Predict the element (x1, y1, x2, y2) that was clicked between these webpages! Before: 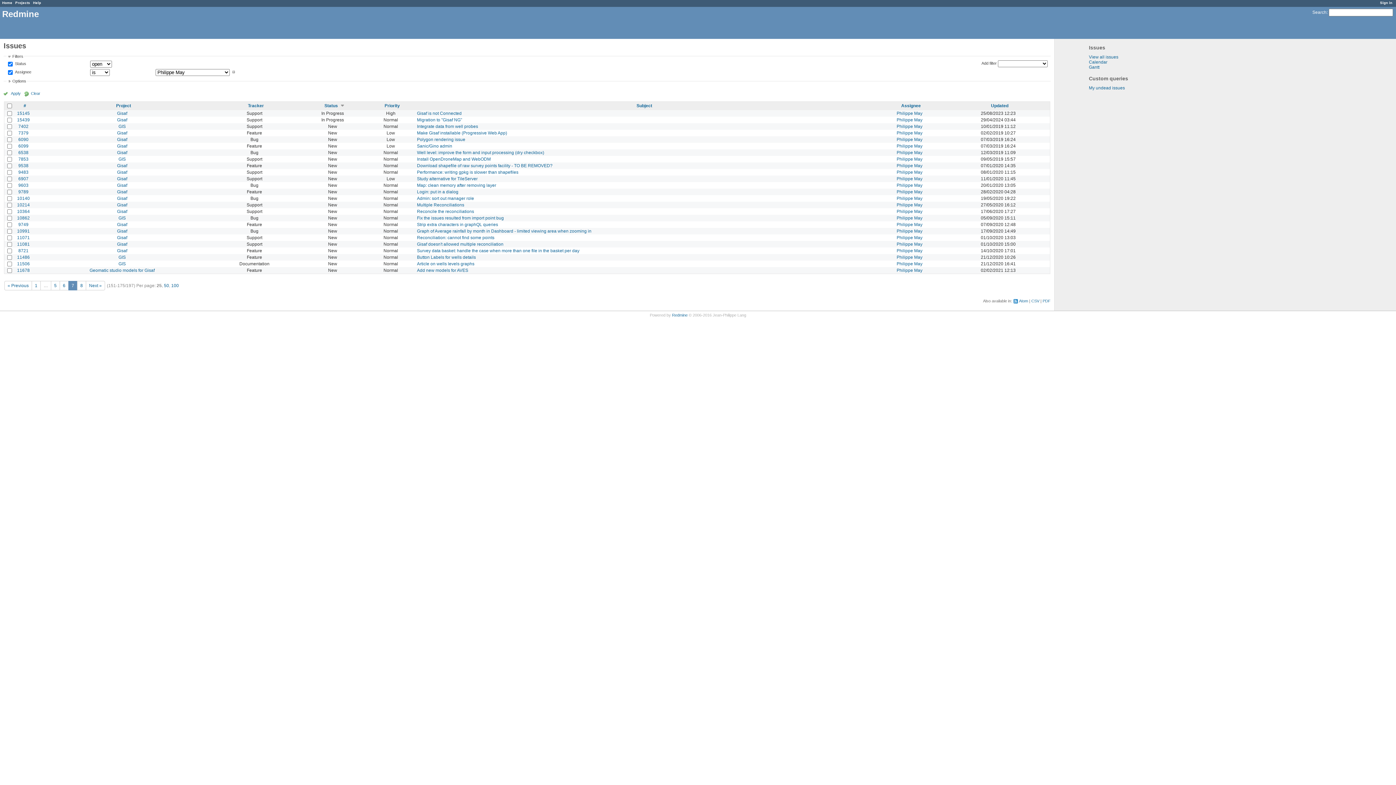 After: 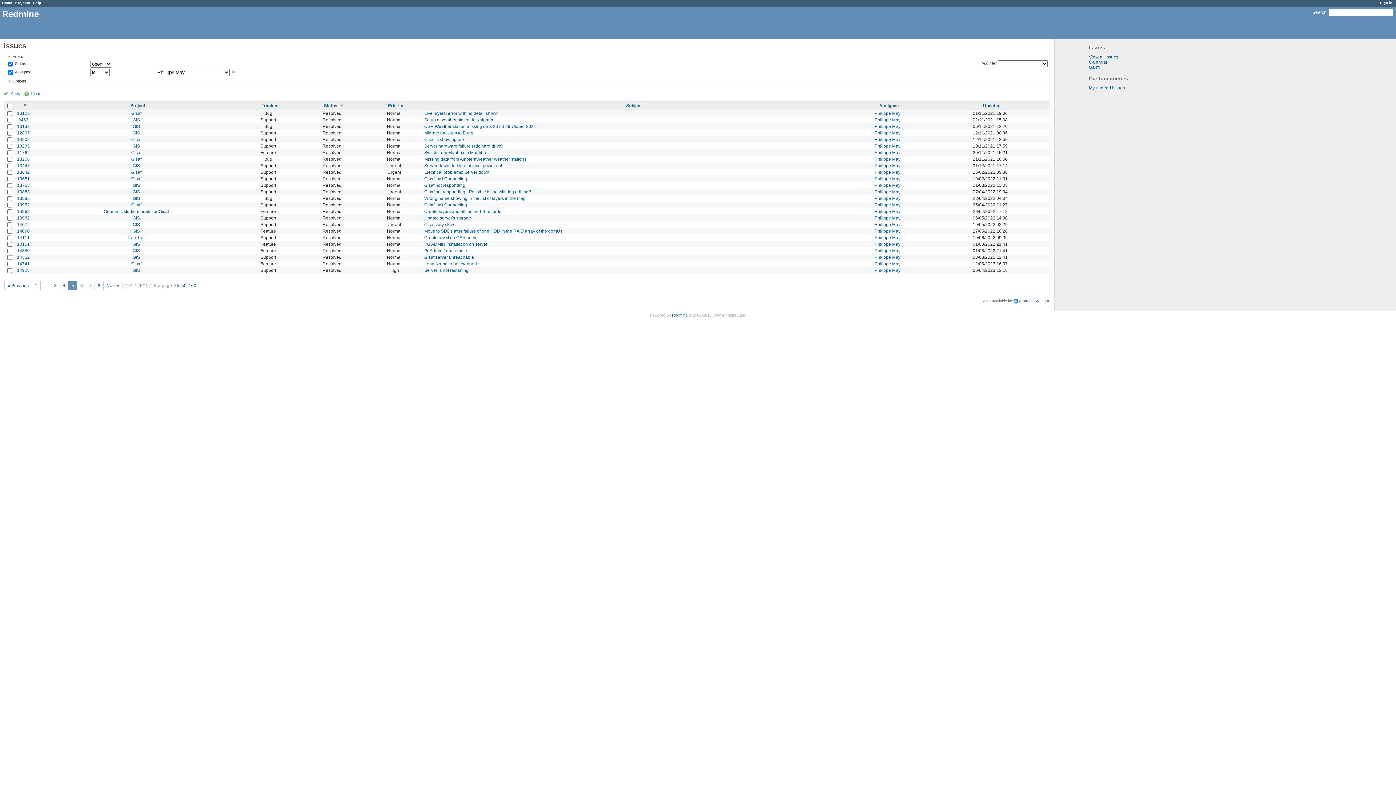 Action: bbox: (51, 282, 59, 289) label: 5